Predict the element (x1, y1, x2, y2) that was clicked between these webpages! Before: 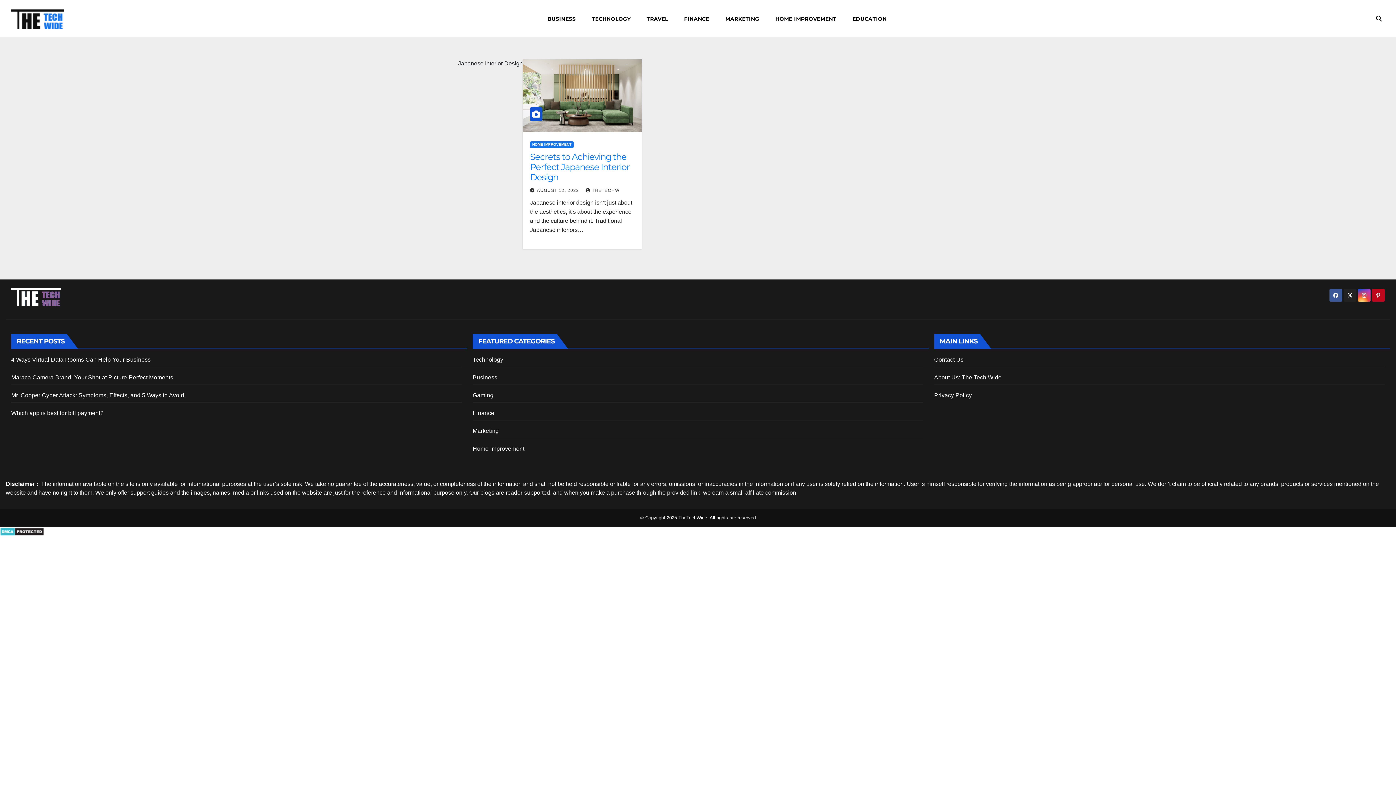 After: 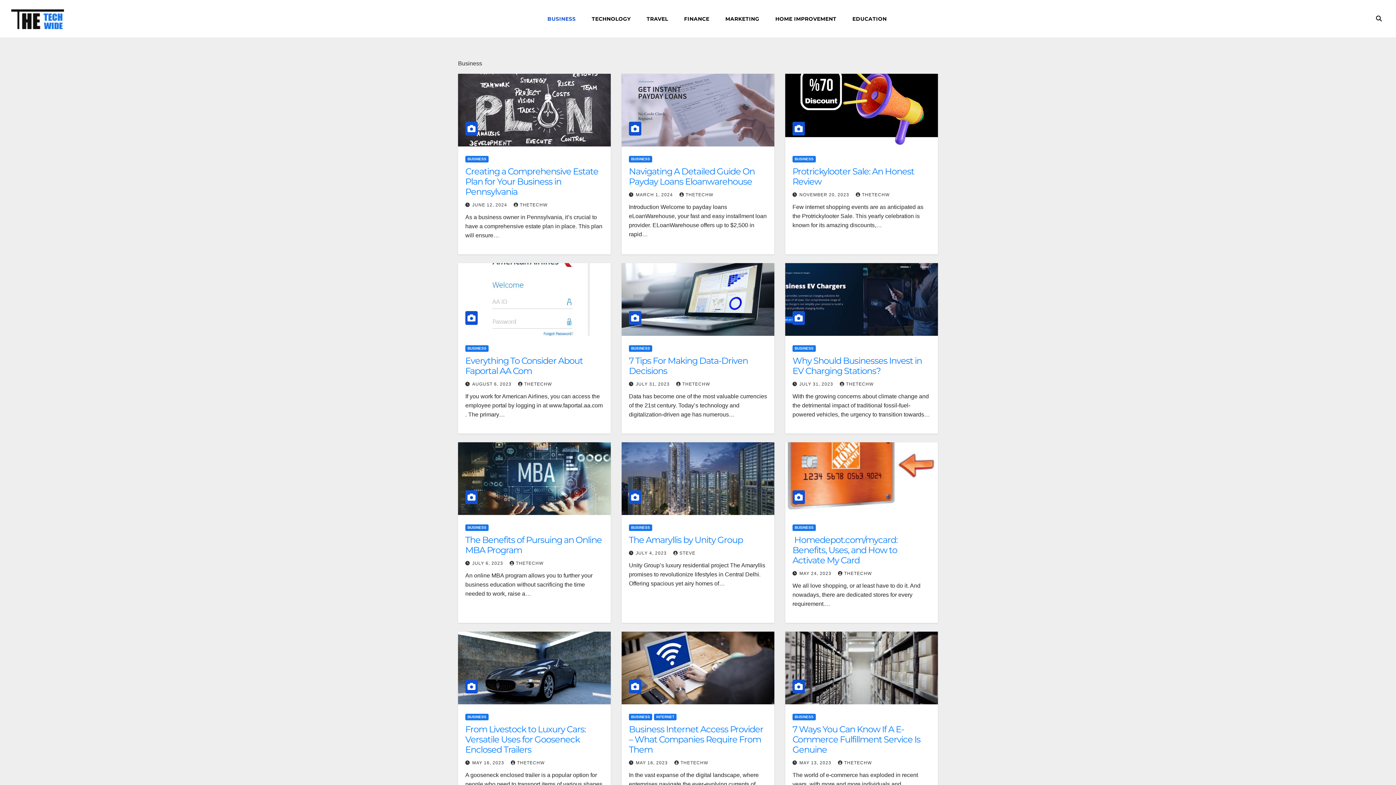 Action: label: Business bbox: (472, 374, 497, 380)